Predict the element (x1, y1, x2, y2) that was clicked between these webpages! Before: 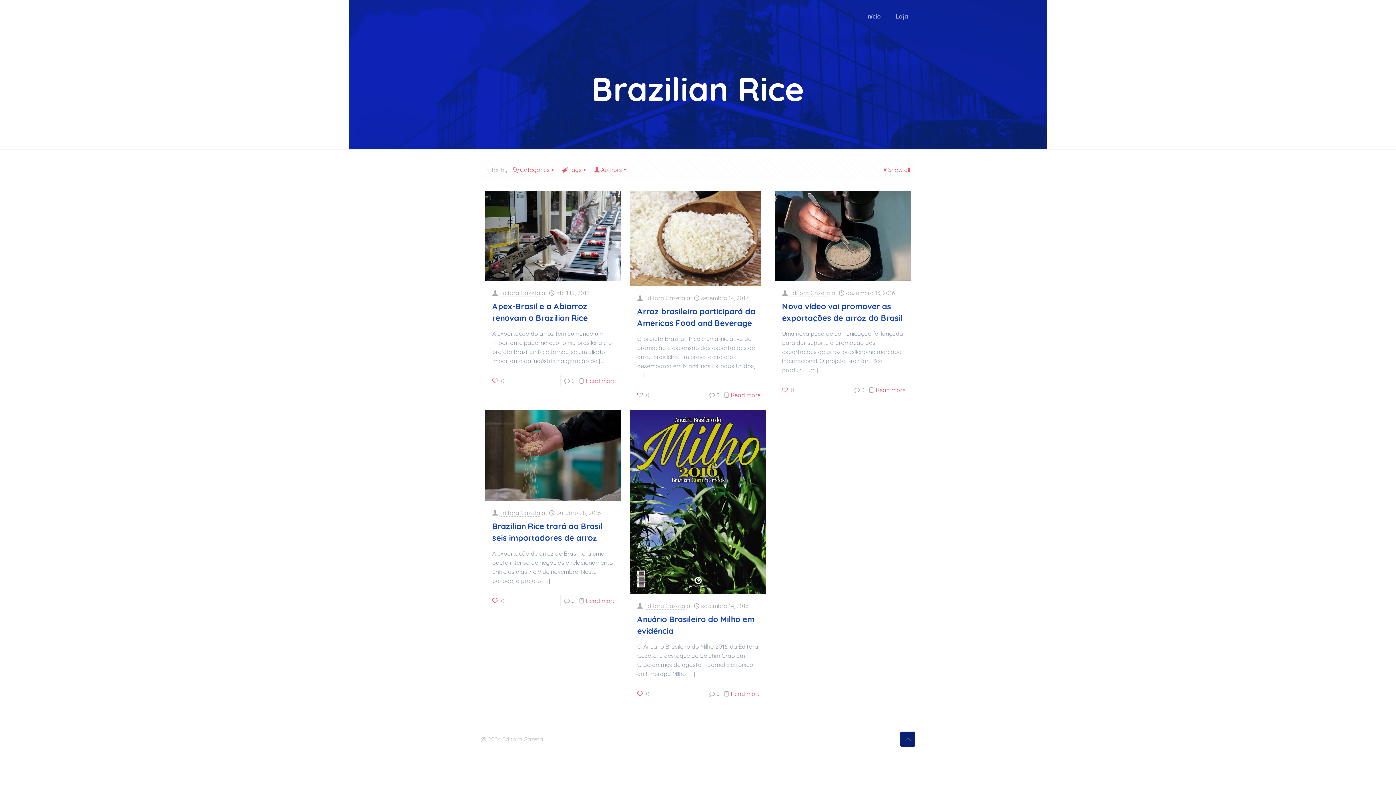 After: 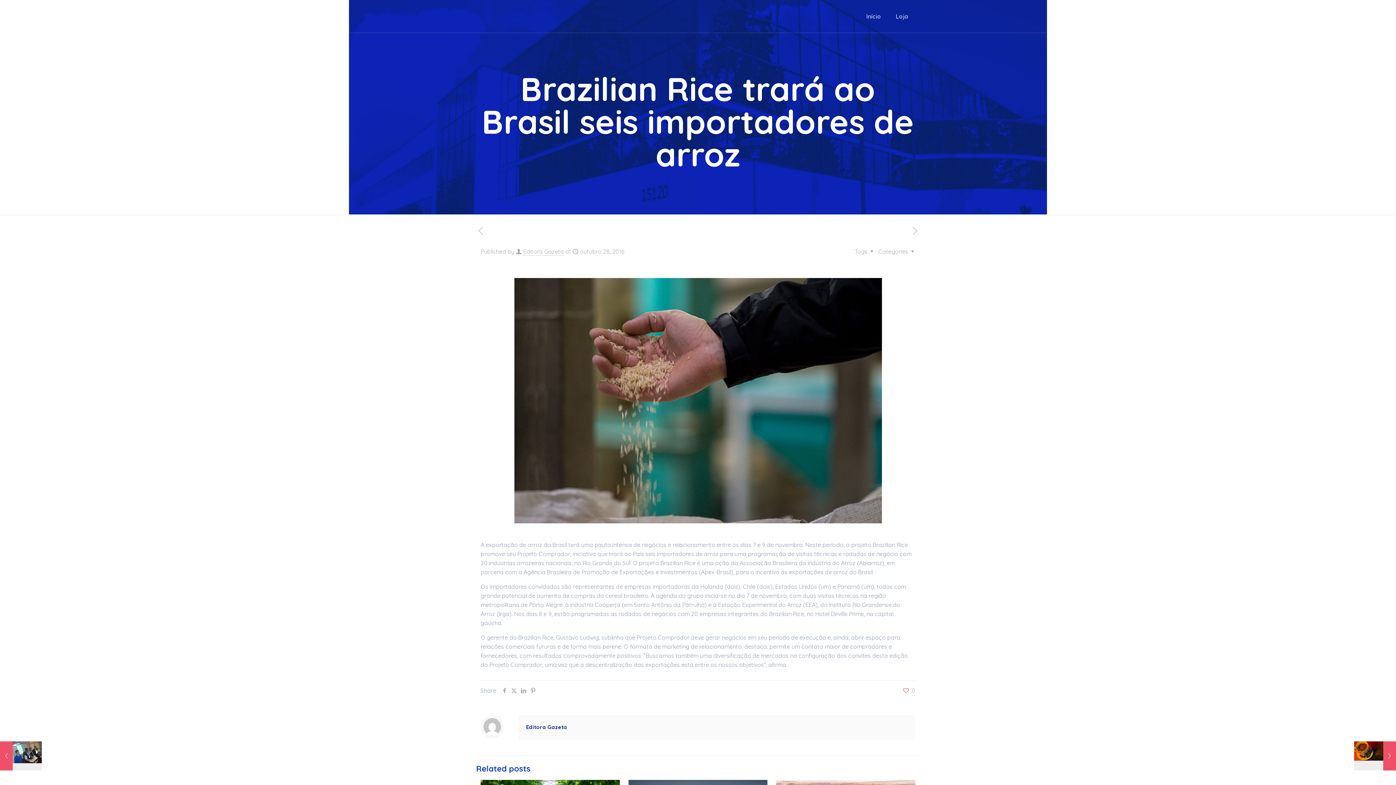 Action: bbox: (485, 410, 621, 501)